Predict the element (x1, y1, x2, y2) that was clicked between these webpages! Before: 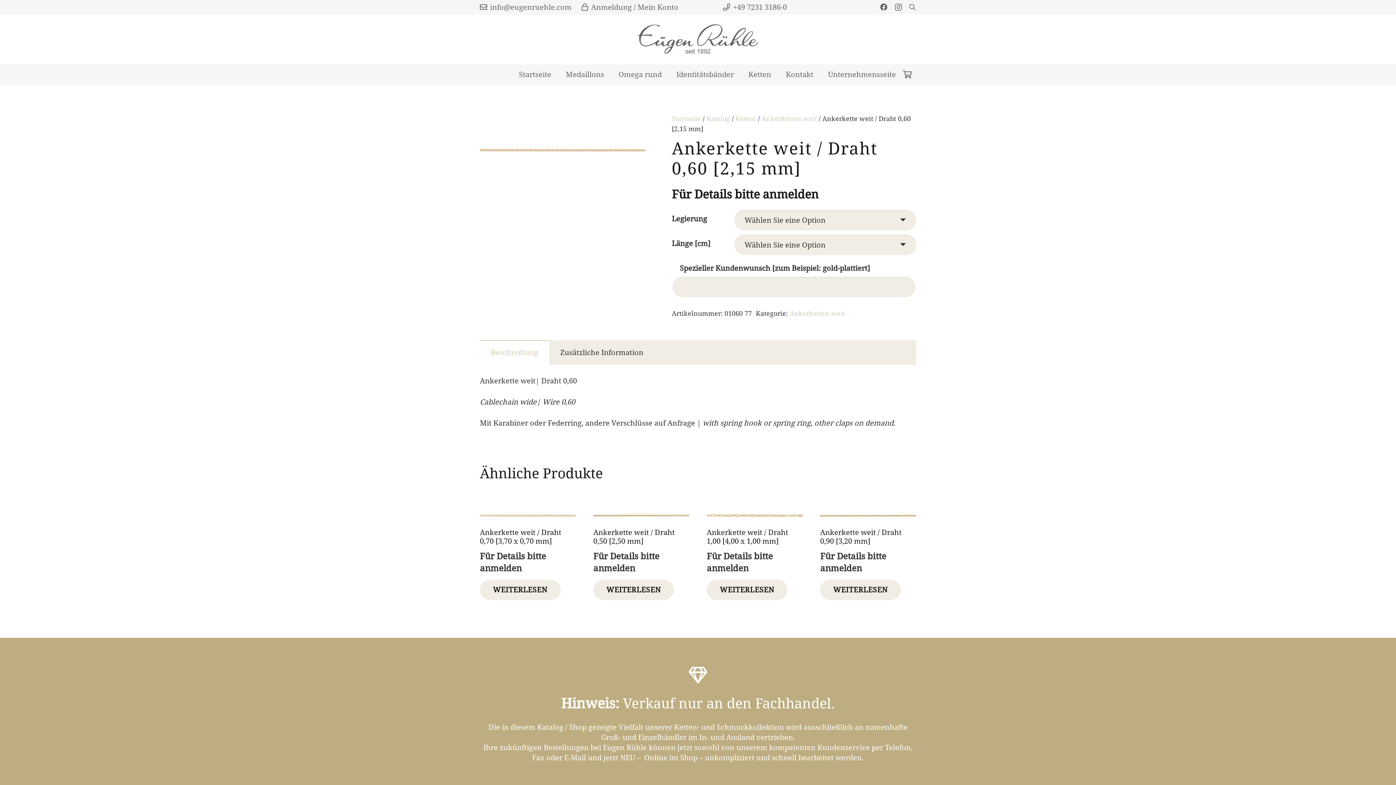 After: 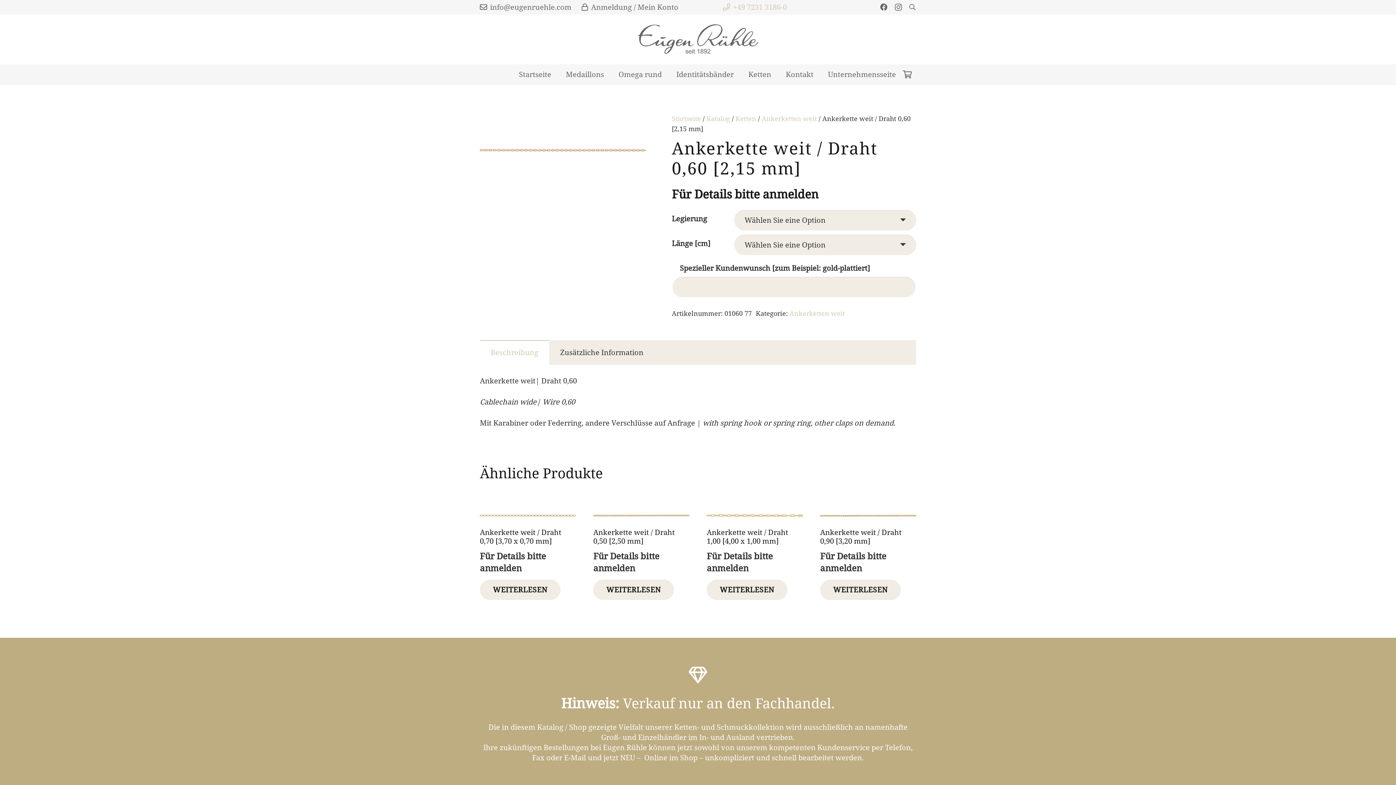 Action: bbox: (723, 2, 787, 12) label: +49 7231 3186-0